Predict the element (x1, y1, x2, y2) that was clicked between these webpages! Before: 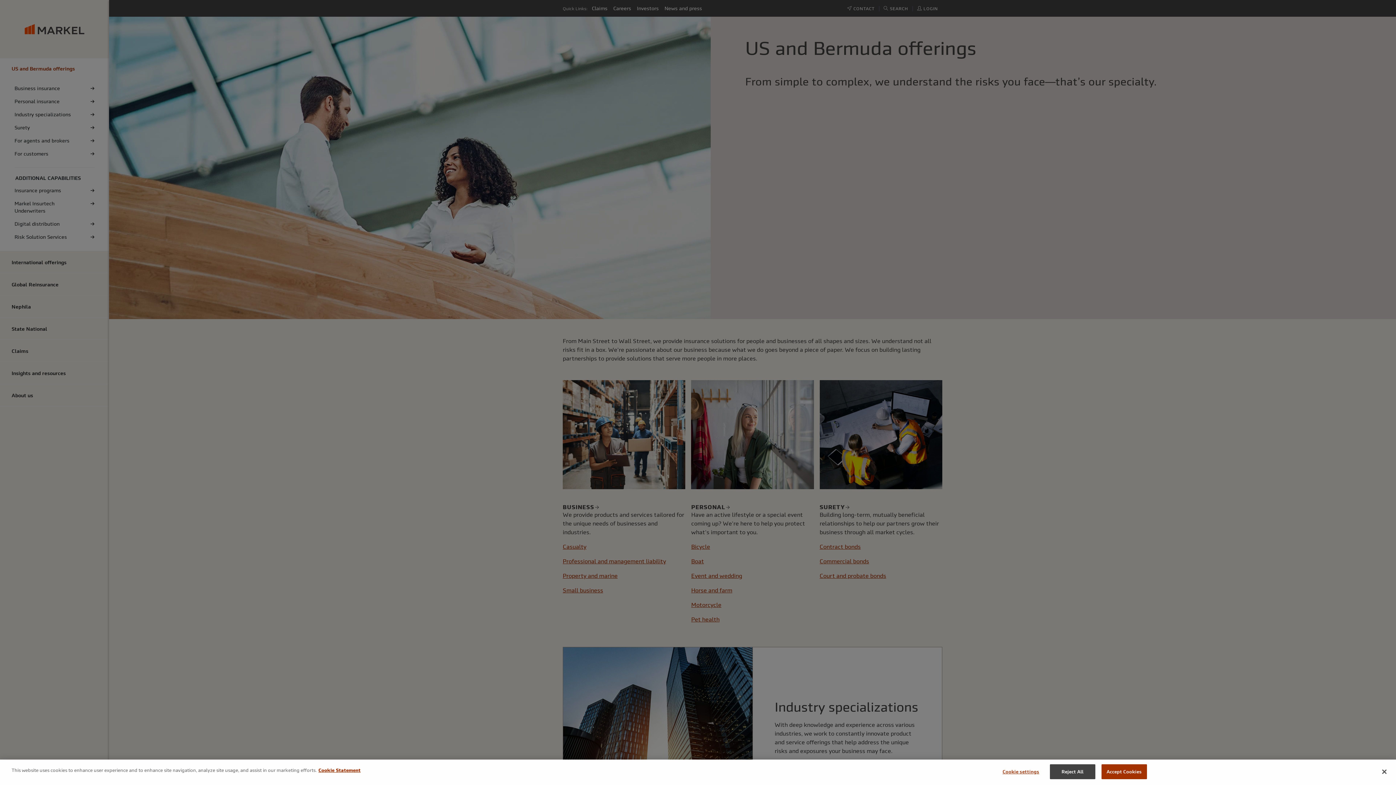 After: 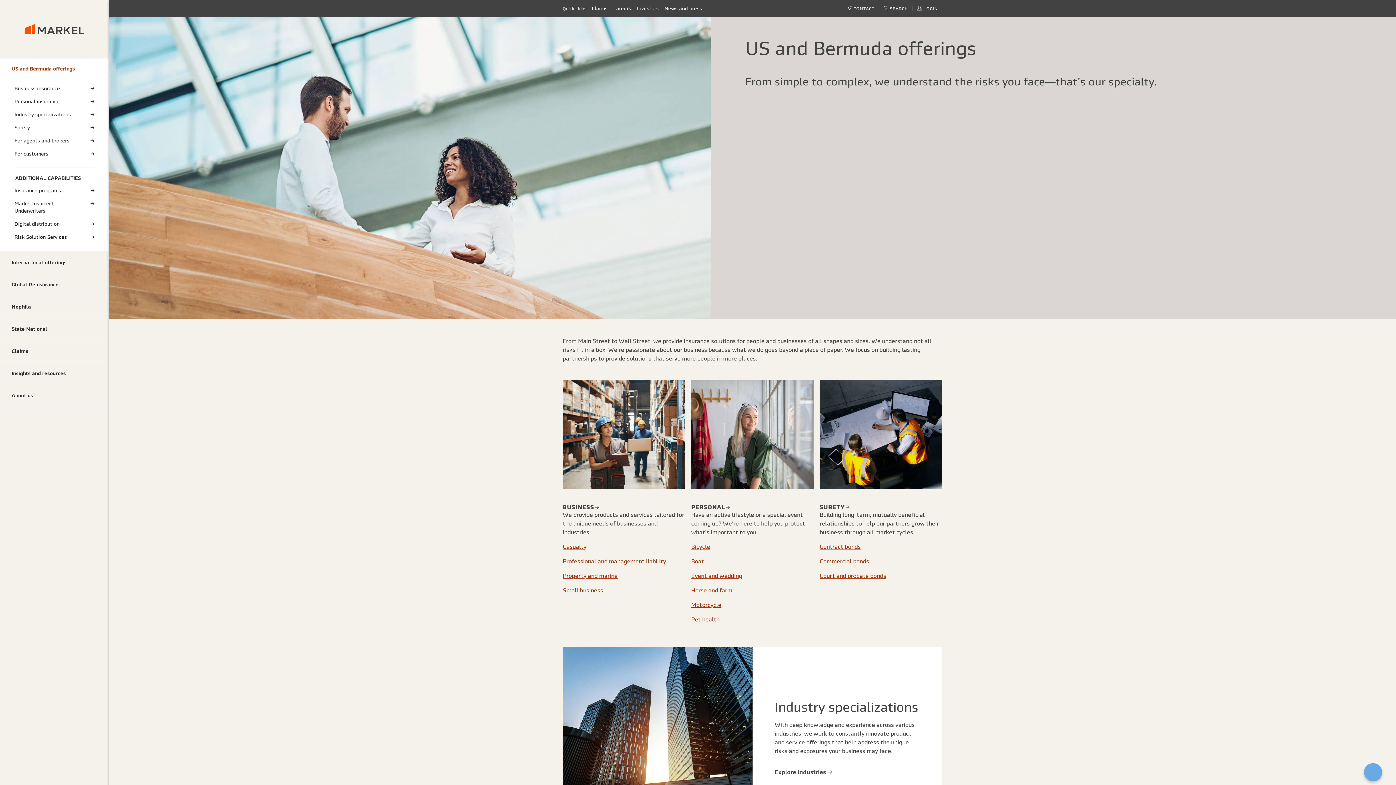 Action: bbox: (1376, 764, 1392, 780) label: Close